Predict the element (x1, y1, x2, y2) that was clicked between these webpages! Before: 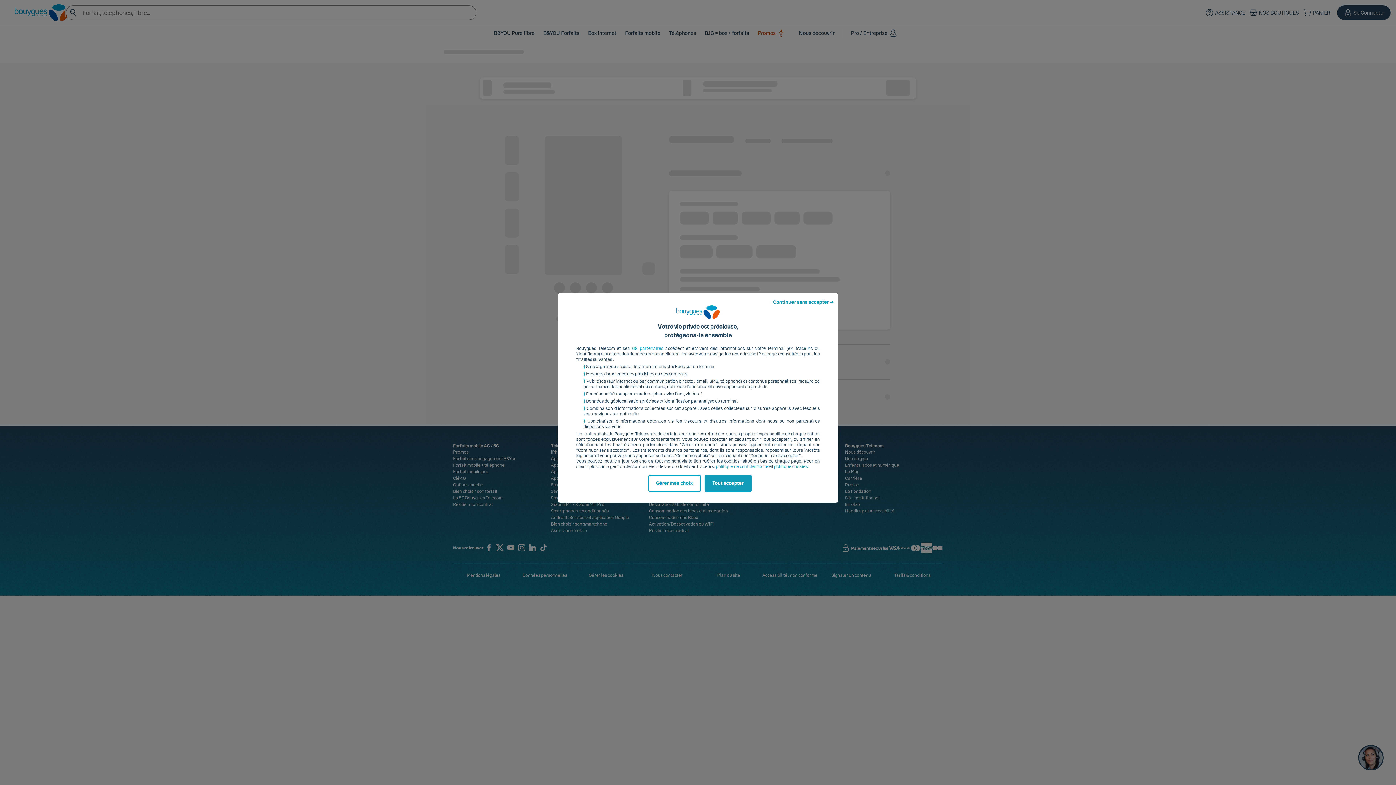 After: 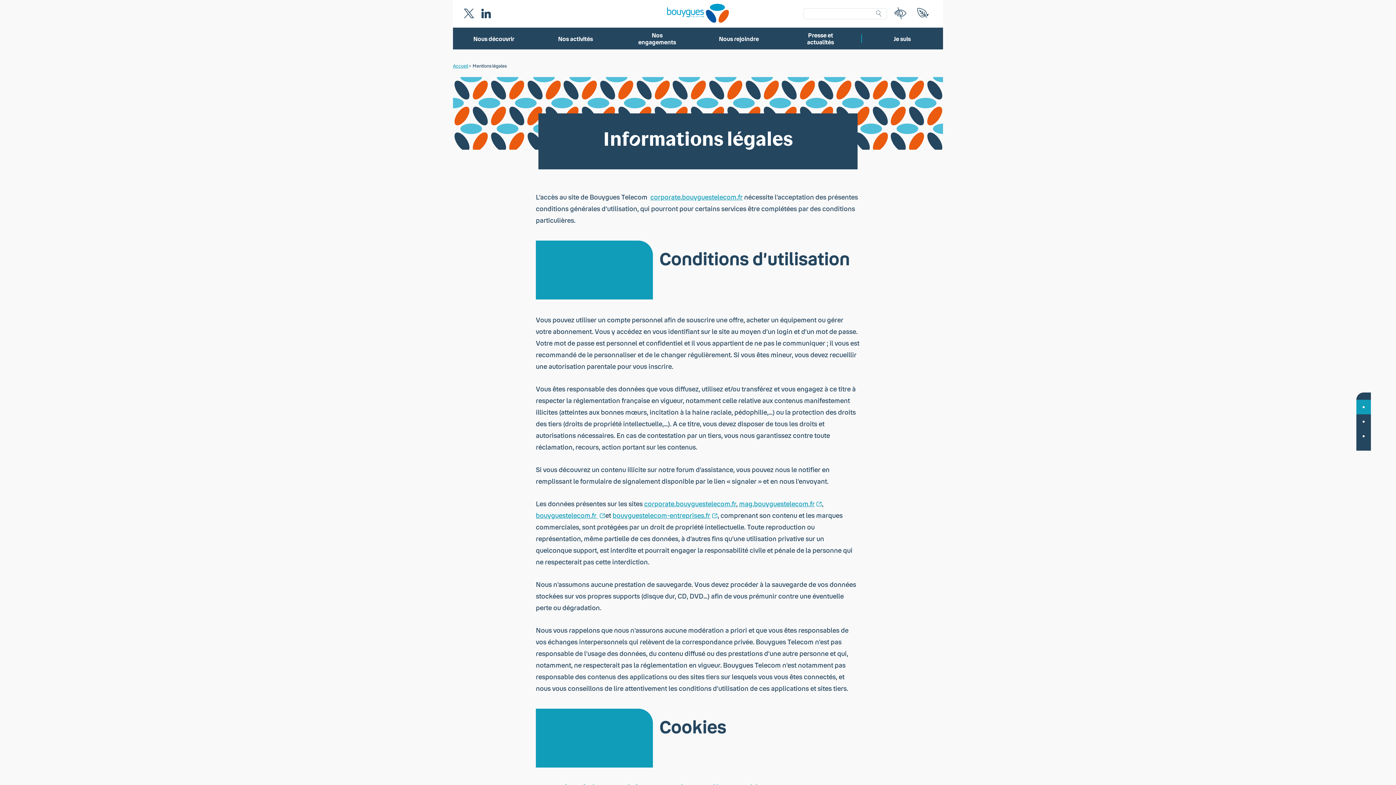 Action: label: politique de confidentialité bbox: (716, 464, 768, 469)